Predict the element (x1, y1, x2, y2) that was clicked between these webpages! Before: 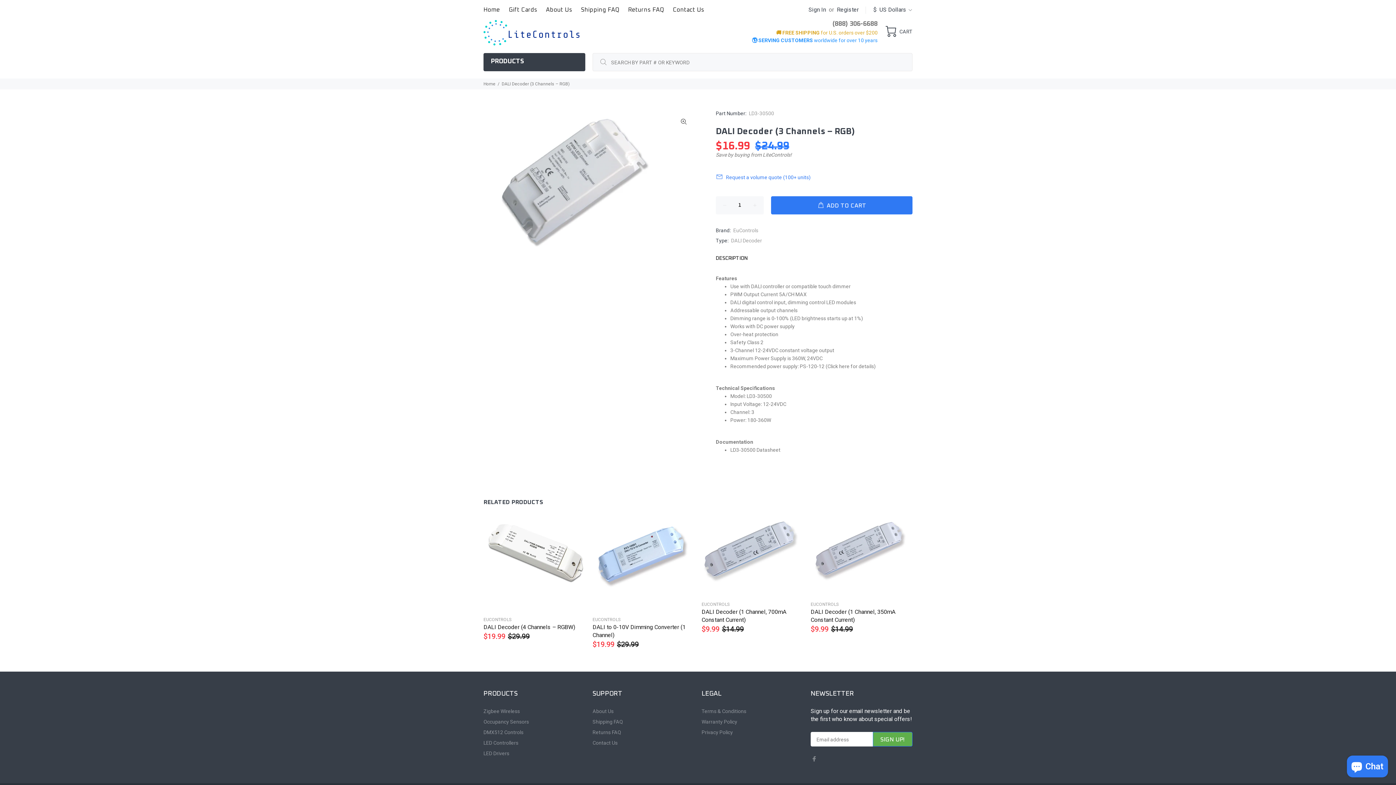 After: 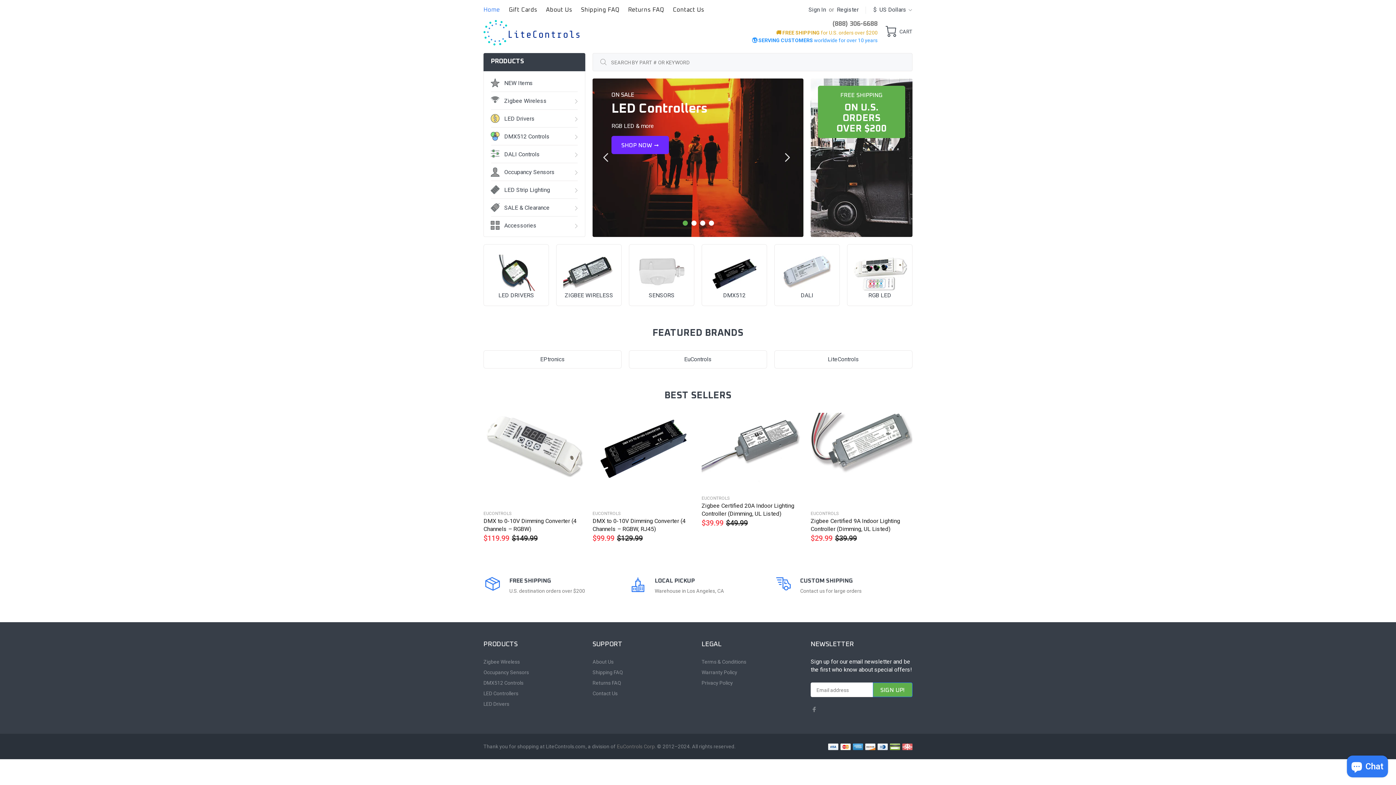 Action: bbox: (483, 0, 504, 19) label: Home